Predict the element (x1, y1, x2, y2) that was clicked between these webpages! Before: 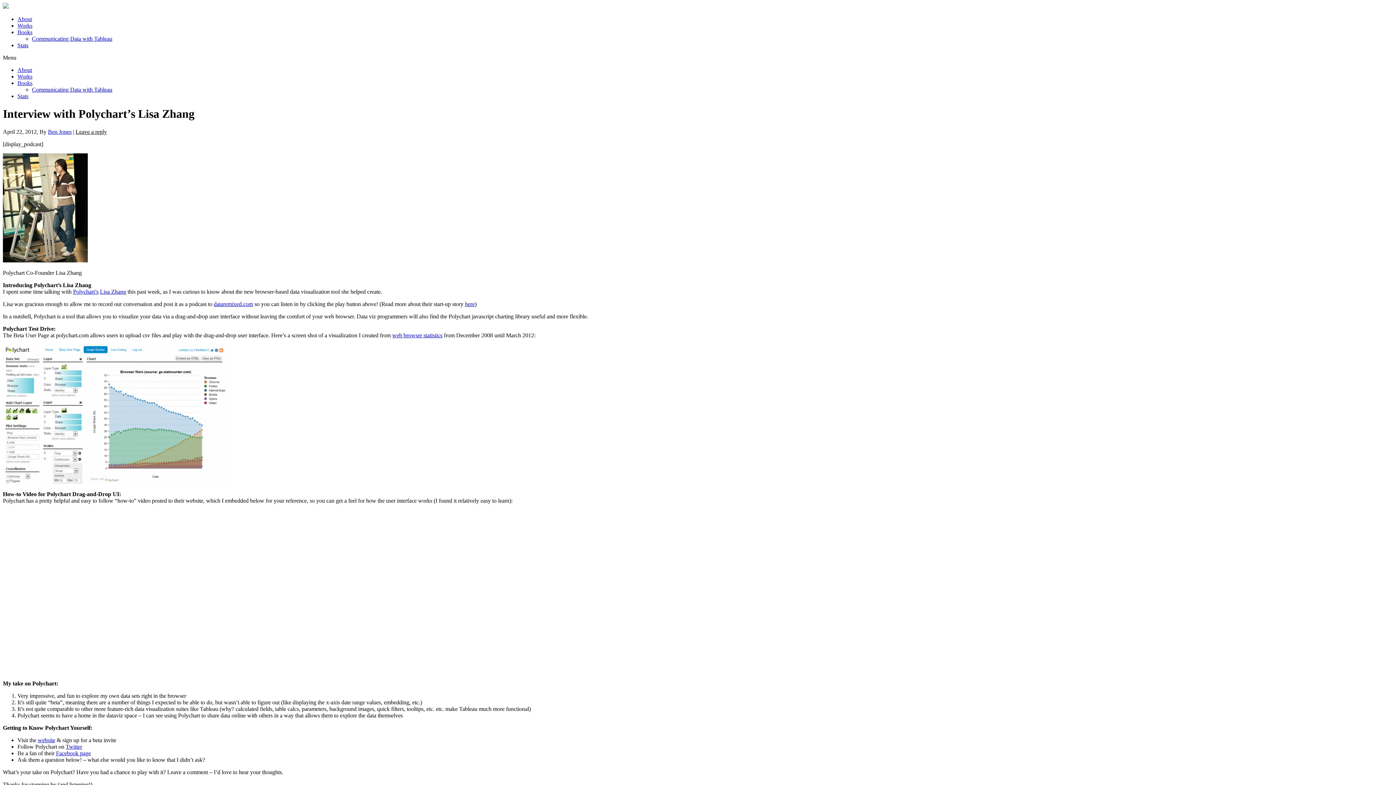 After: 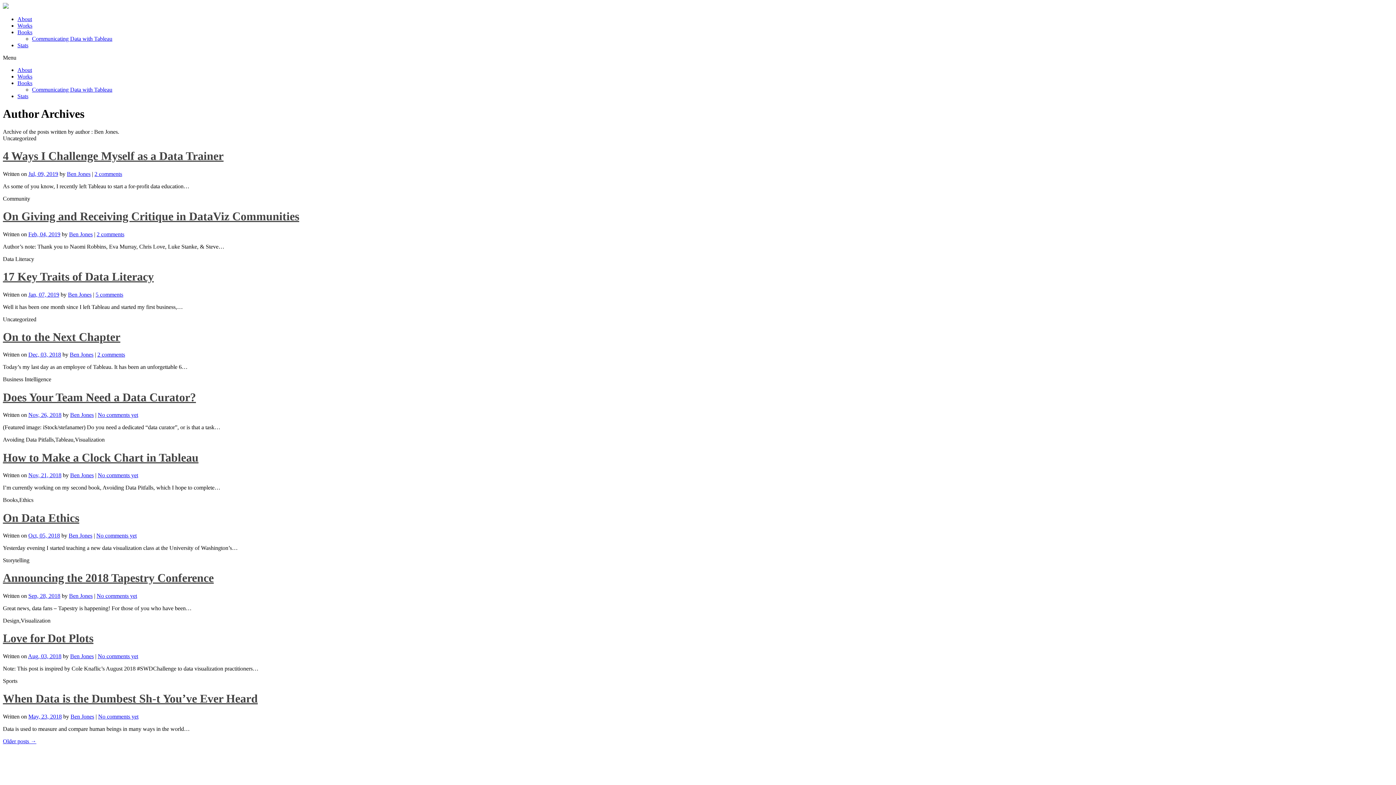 Action: label: Ben Jones bbox: (48, 128, 71, 134)